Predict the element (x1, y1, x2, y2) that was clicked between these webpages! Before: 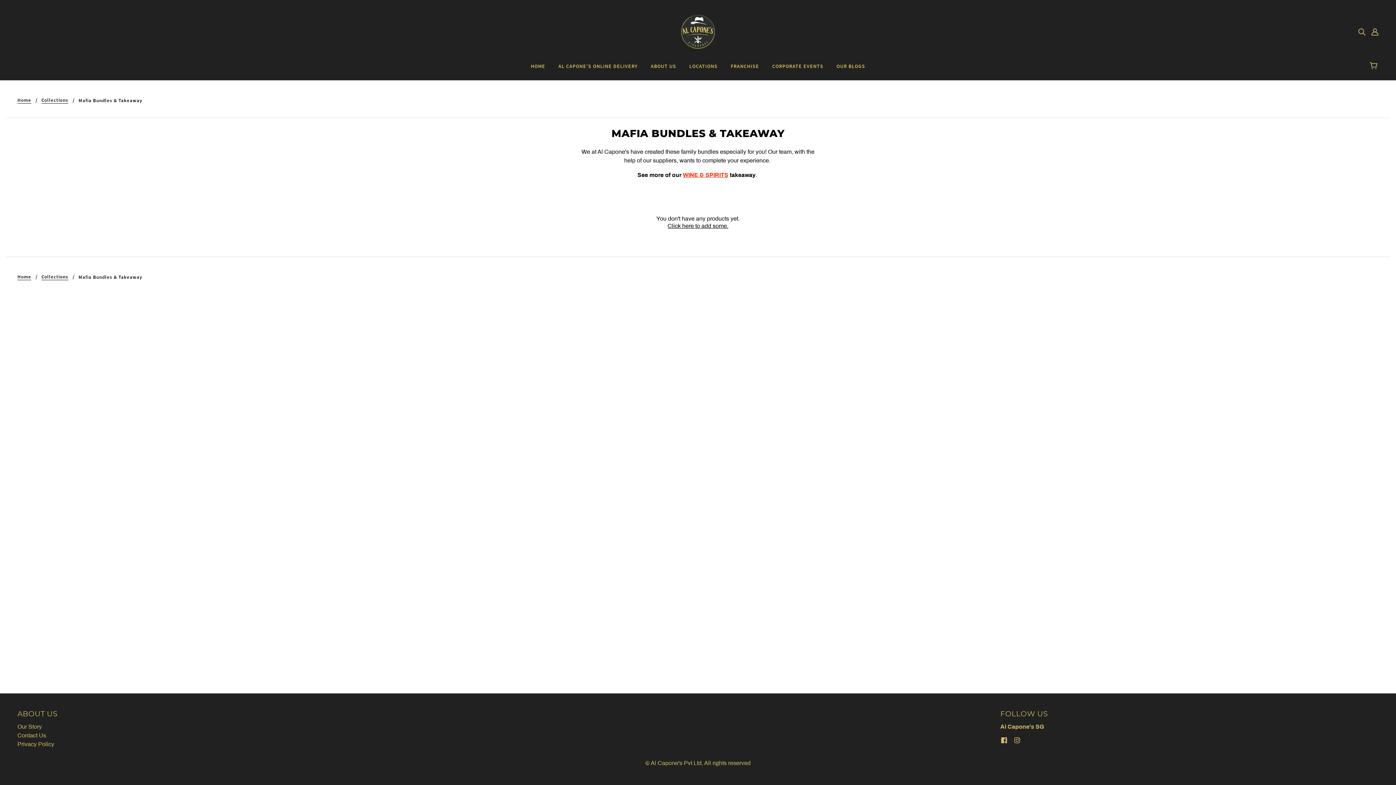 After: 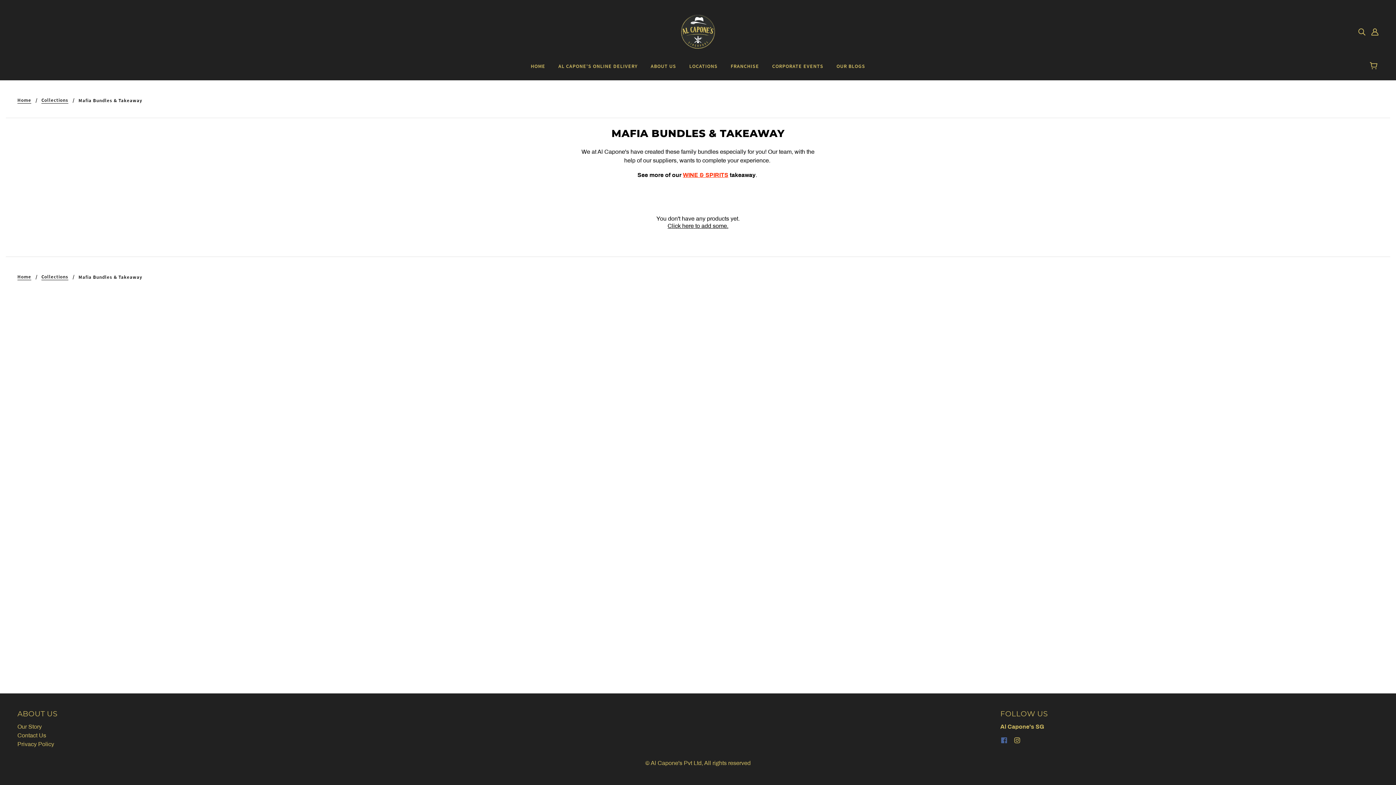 Action: label: facebook bbox: (997, 733, 1010, 747)